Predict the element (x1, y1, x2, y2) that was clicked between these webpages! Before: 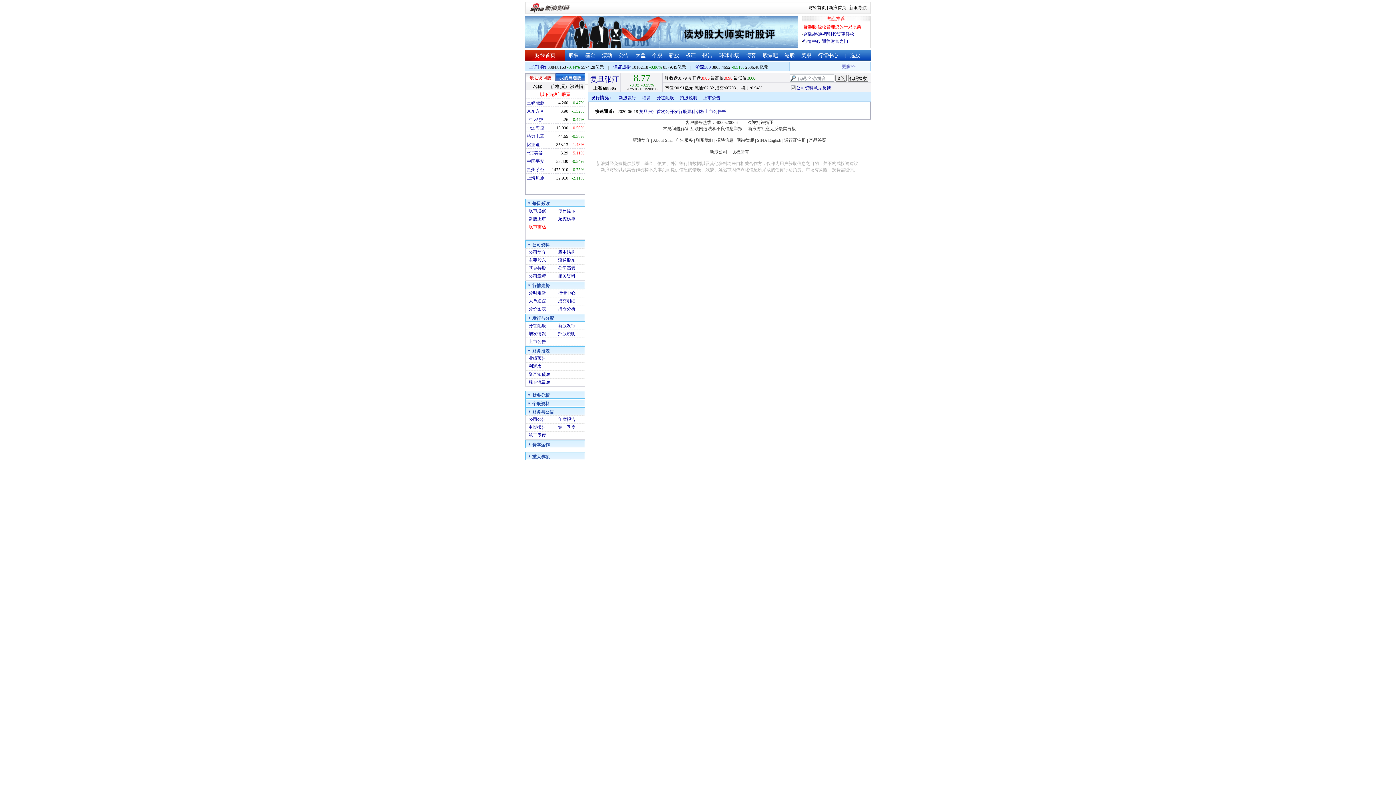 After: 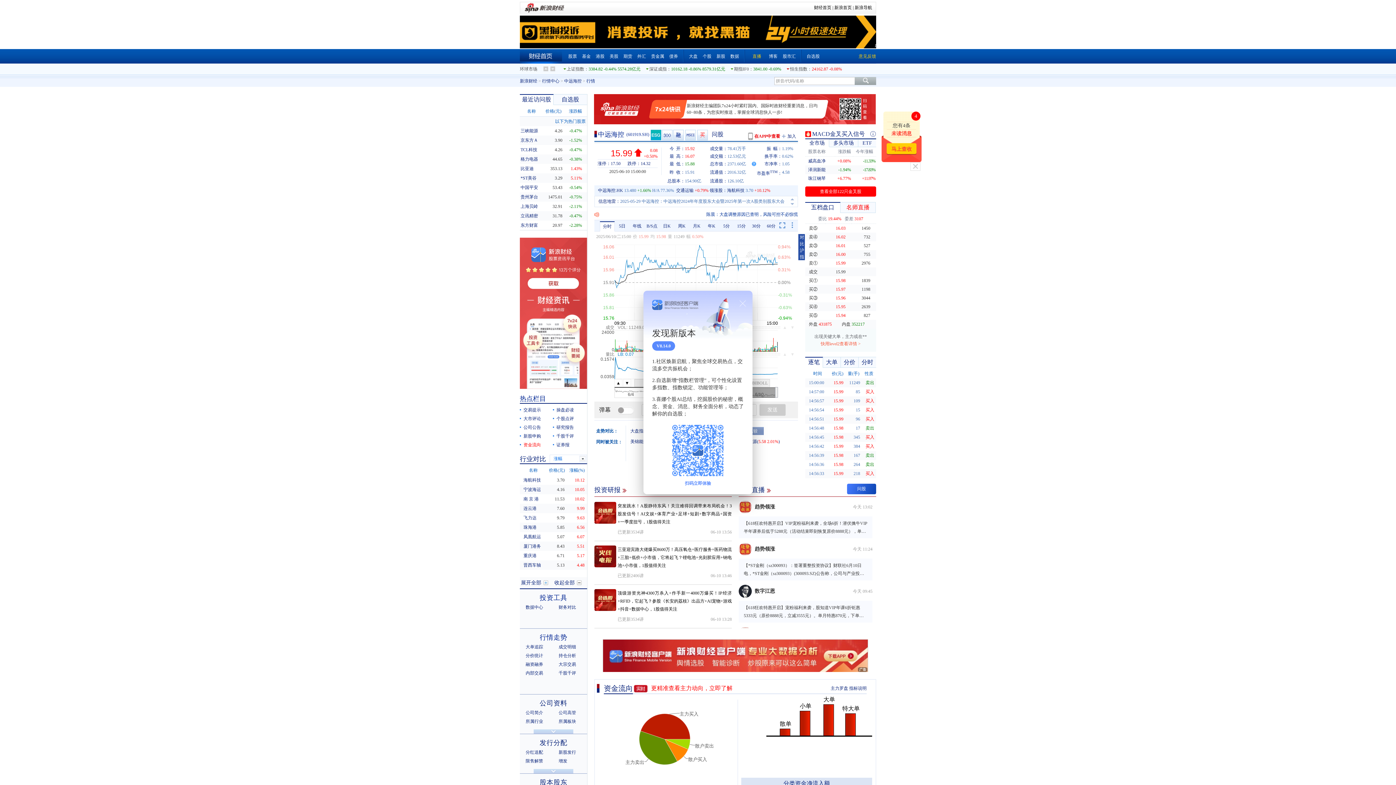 Action: label: 中远海控 bbox: (526, 125, 544, 130)